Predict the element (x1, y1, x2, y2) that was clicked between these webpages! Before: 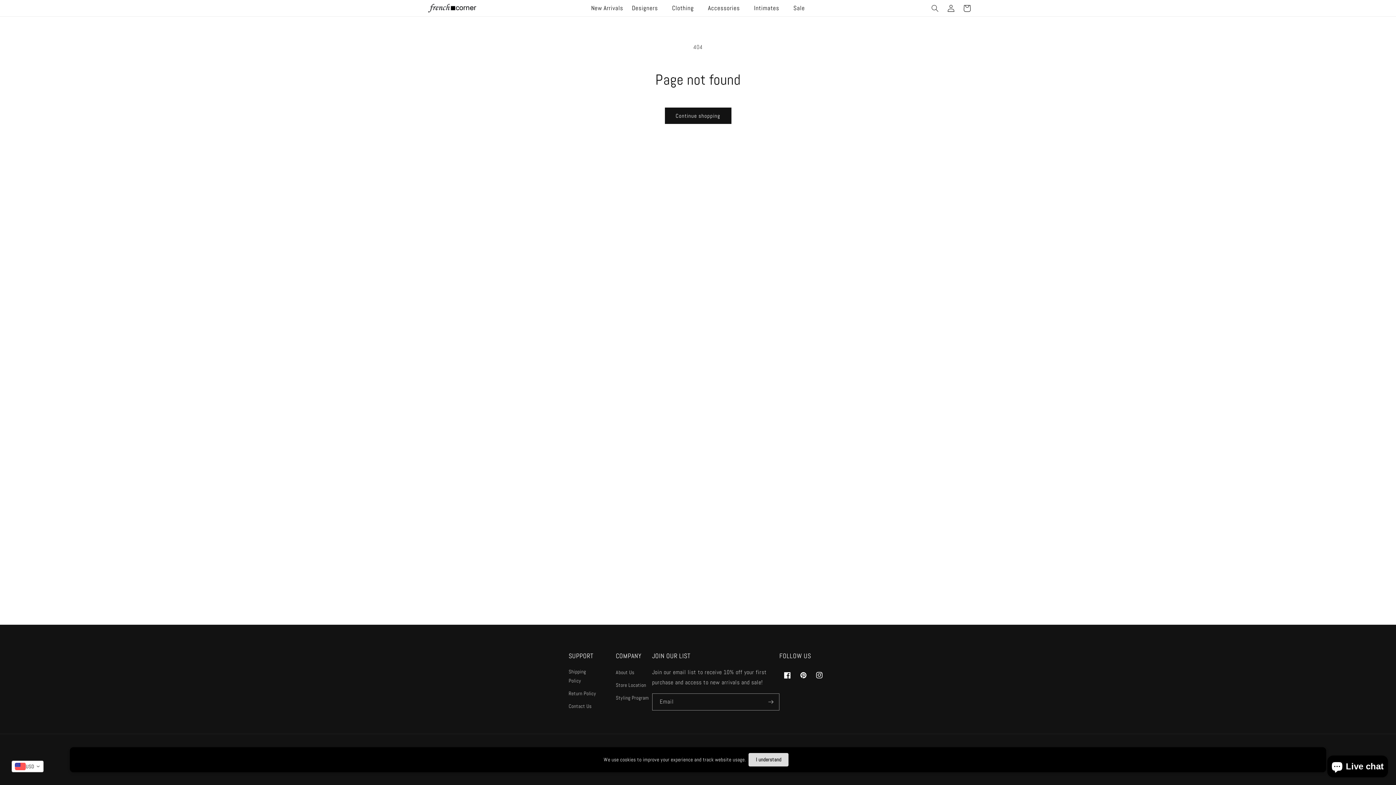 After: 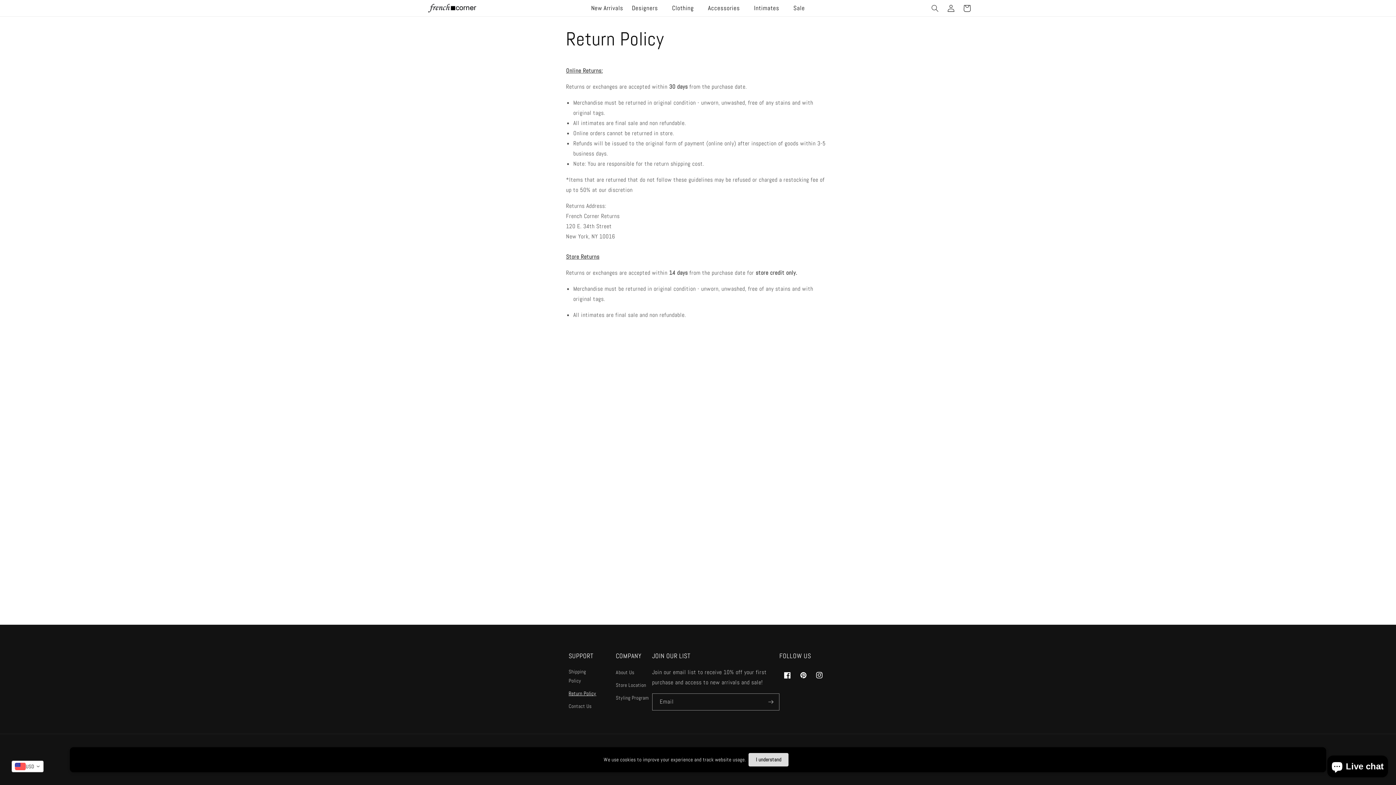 Action: label: Return Policy bbox: (568, 687, 596, 700)